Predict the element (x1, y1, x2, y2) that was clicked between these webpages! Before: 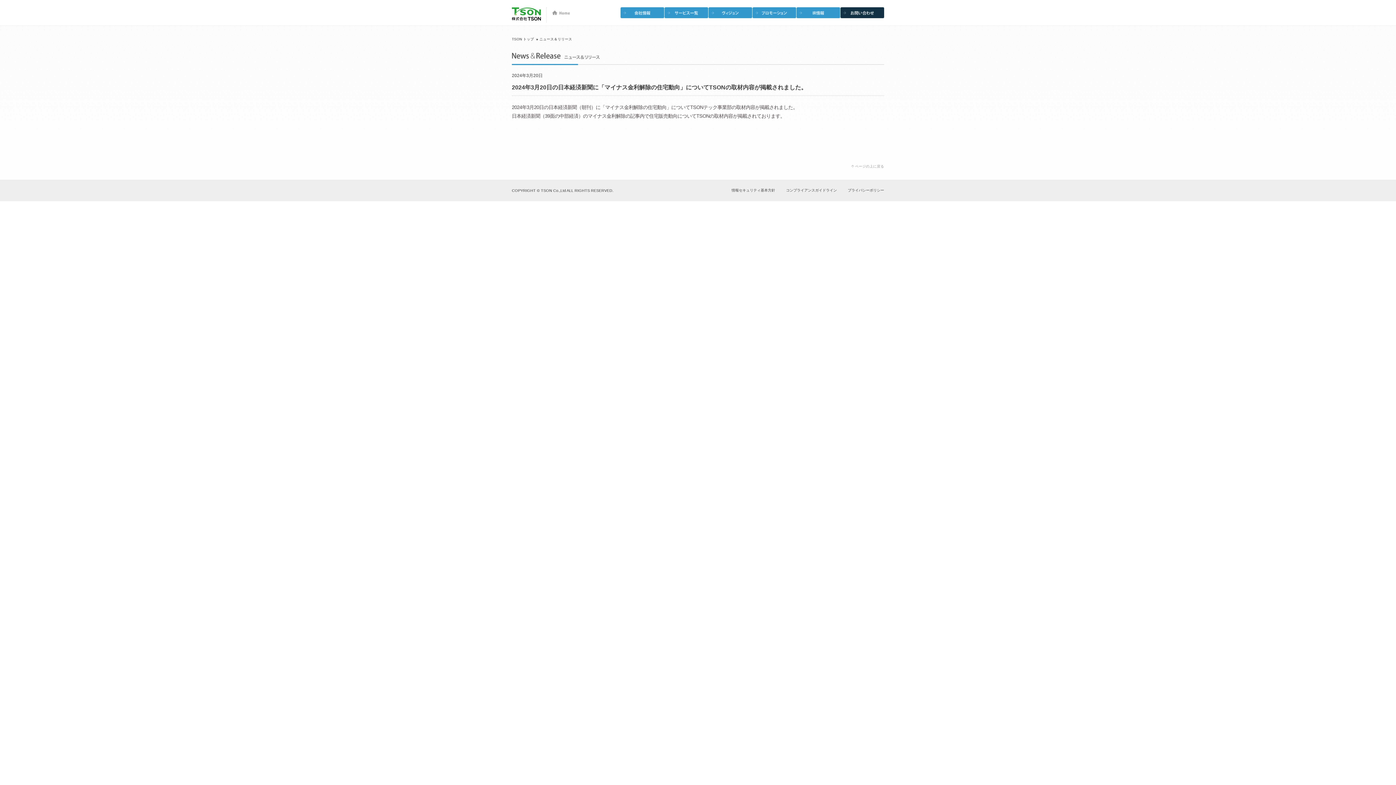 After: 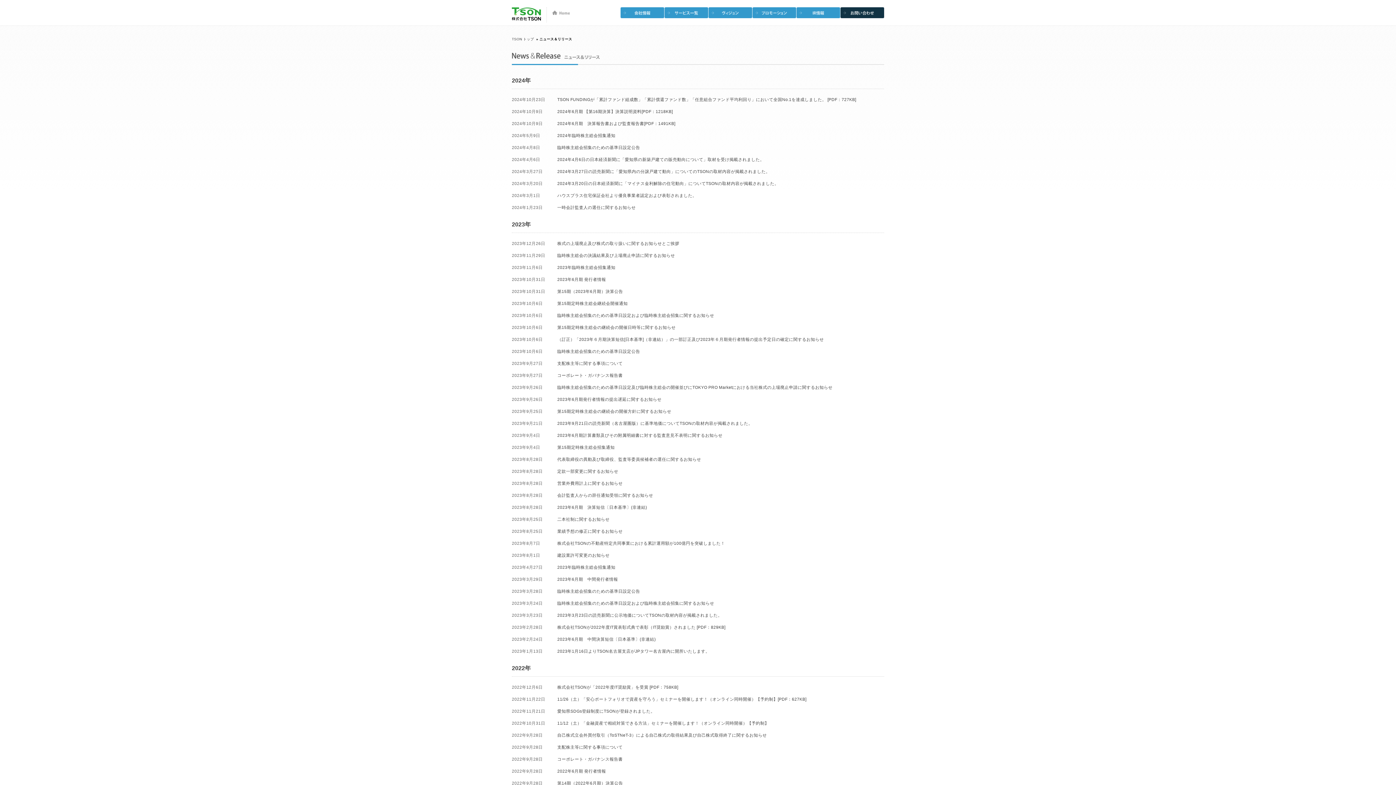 Action: bbox: (539, 37, 572, 41) label: ニュース＆リリース